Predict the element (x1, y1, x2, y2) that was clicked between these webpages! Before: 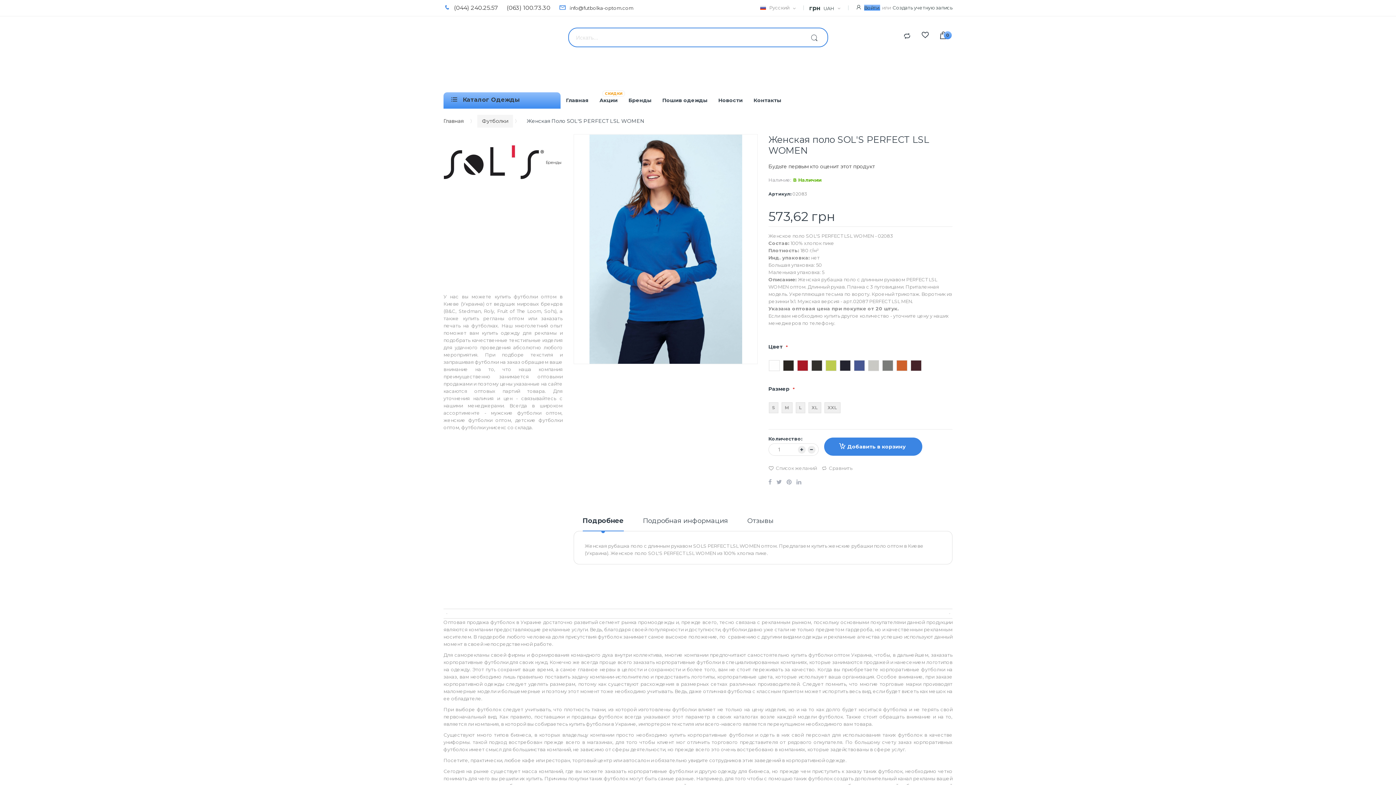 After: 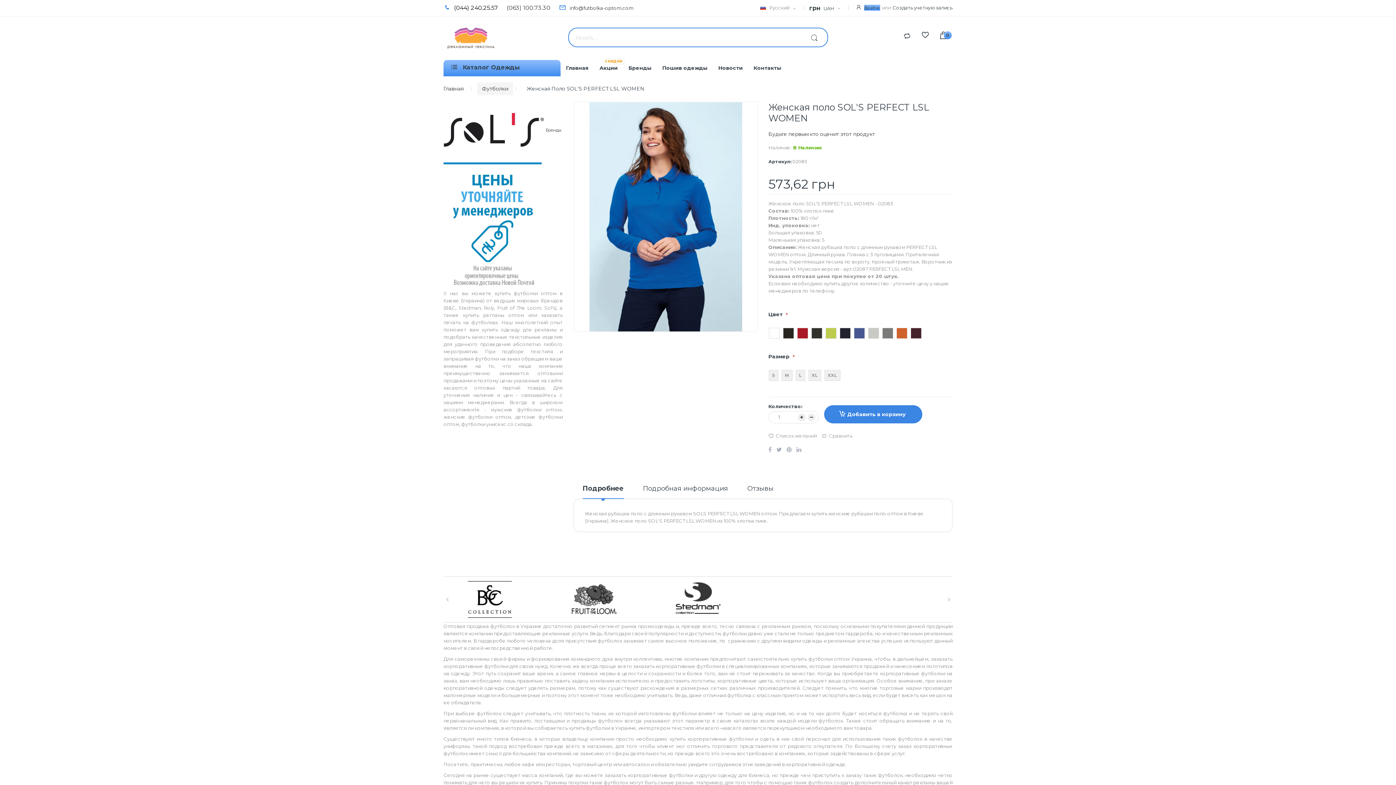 Action: bbox: (454, 4, 498, 11) label: (044) 240.25.57